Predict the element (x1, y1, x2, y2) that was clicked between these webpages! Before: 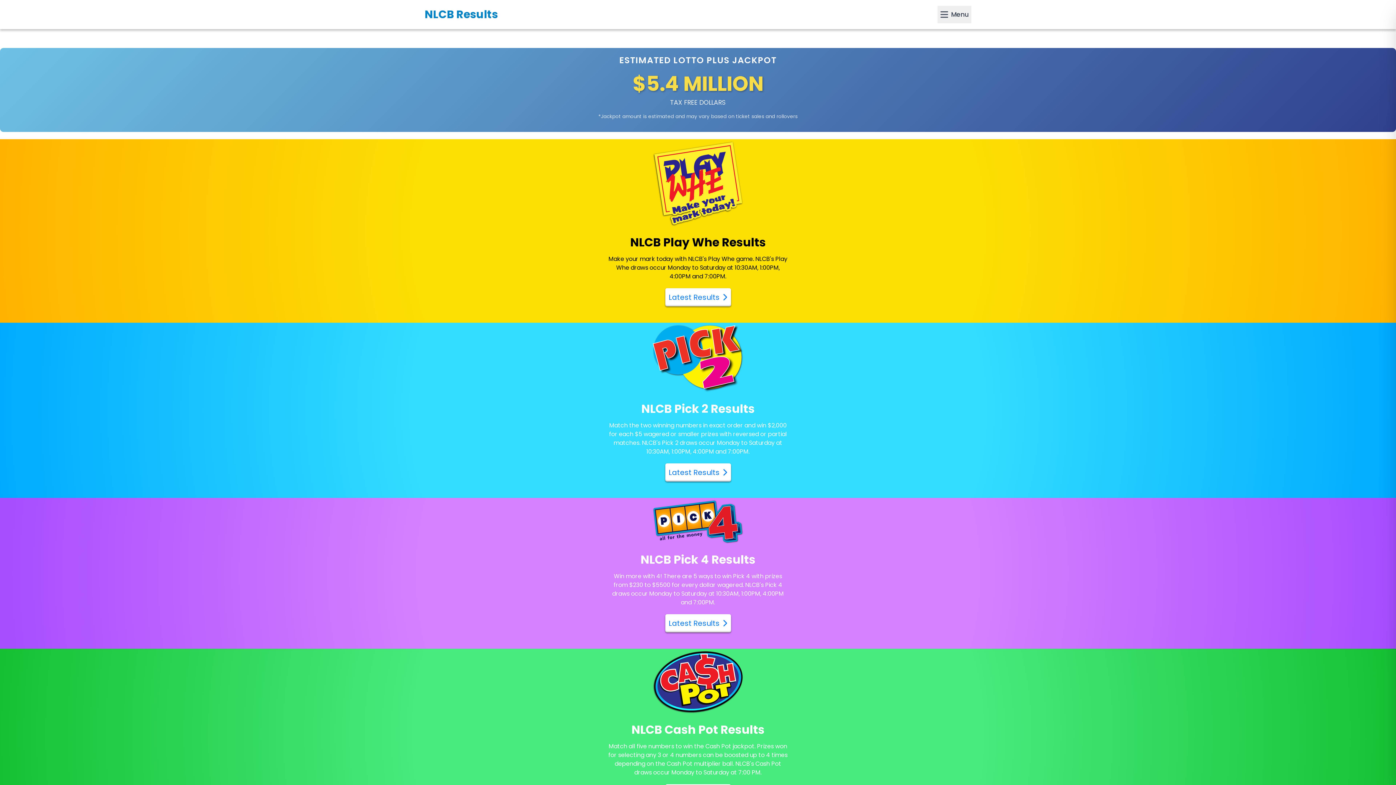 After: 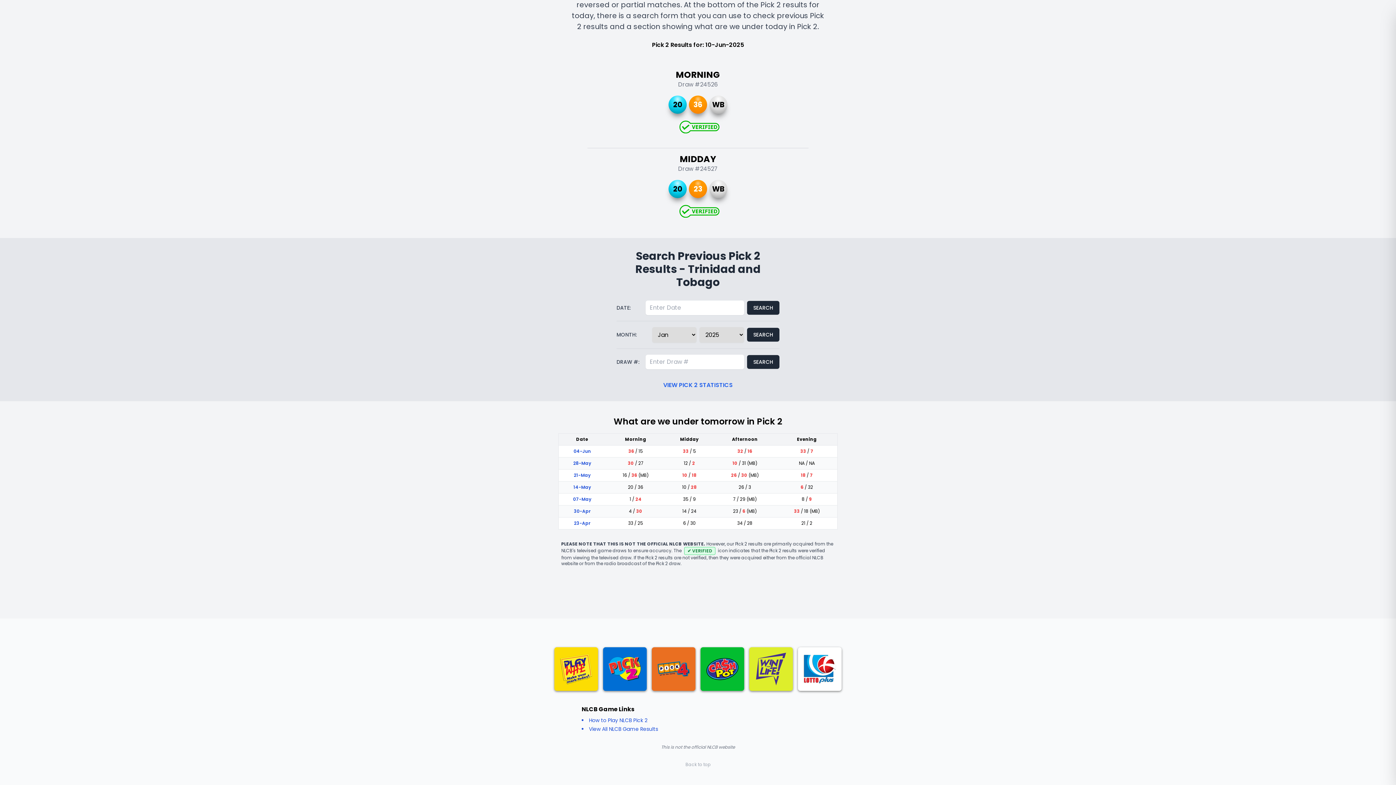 Action: bbox: (665, 469, 731, 477) label: Latest Results